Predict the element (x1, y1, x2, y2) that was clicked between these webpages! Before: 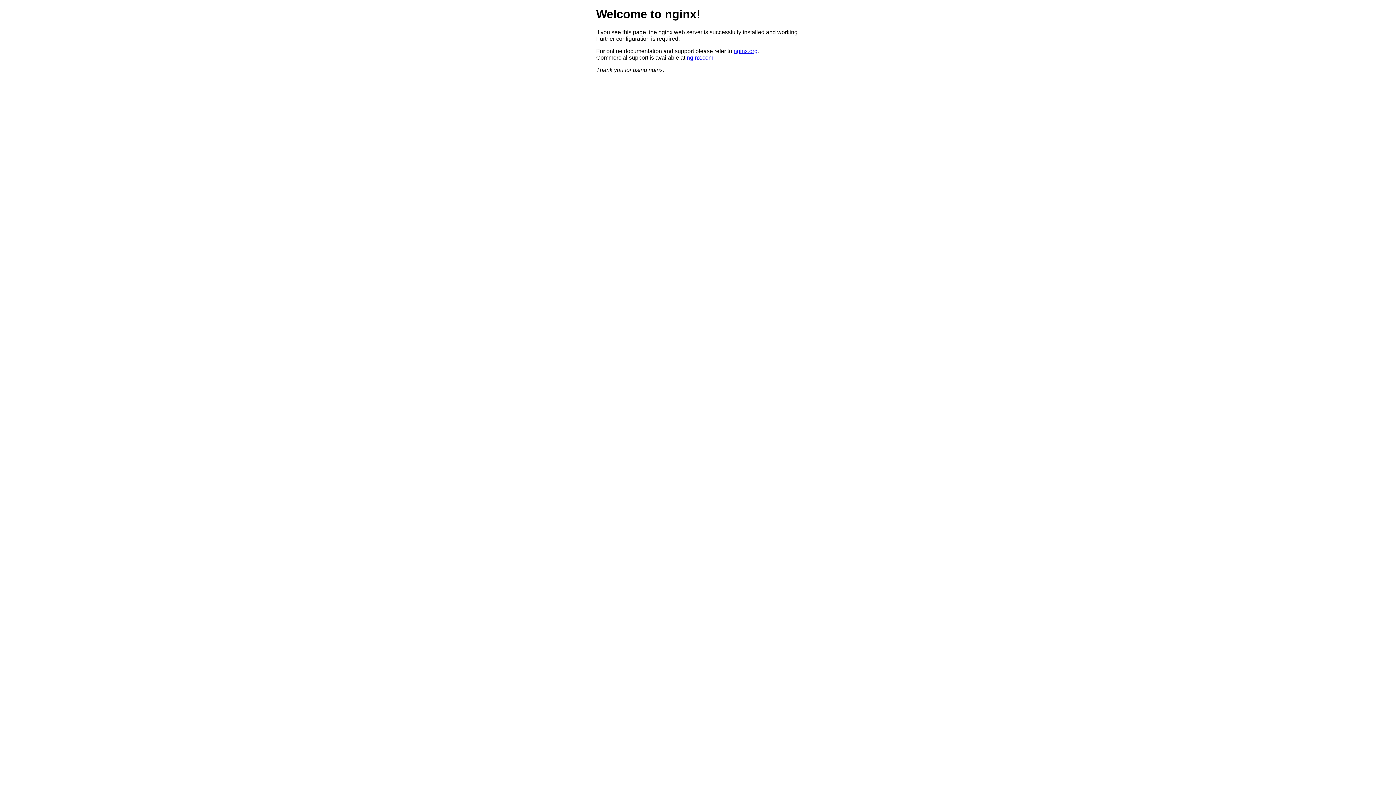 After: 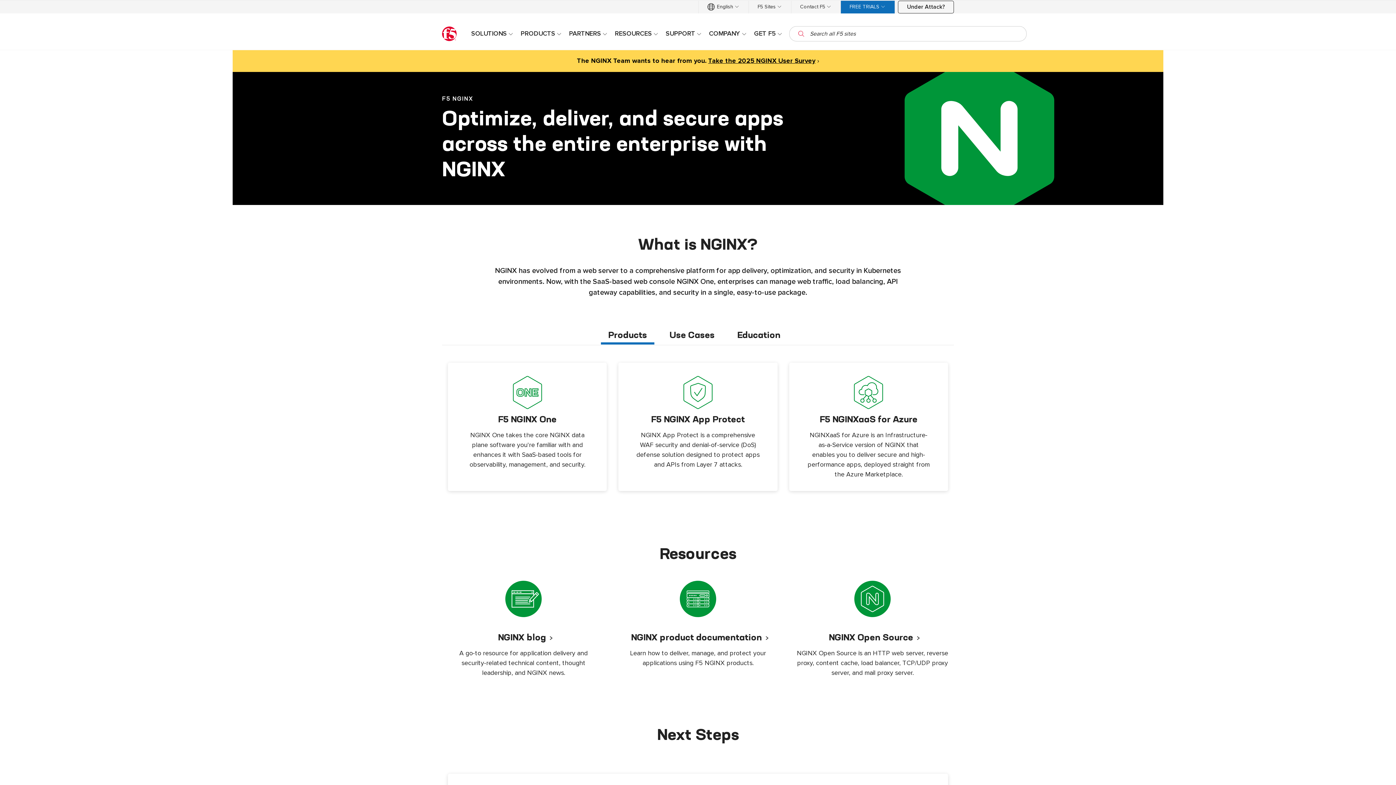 Action: label: nginx.com bbox: (686, 54, 713, 60)